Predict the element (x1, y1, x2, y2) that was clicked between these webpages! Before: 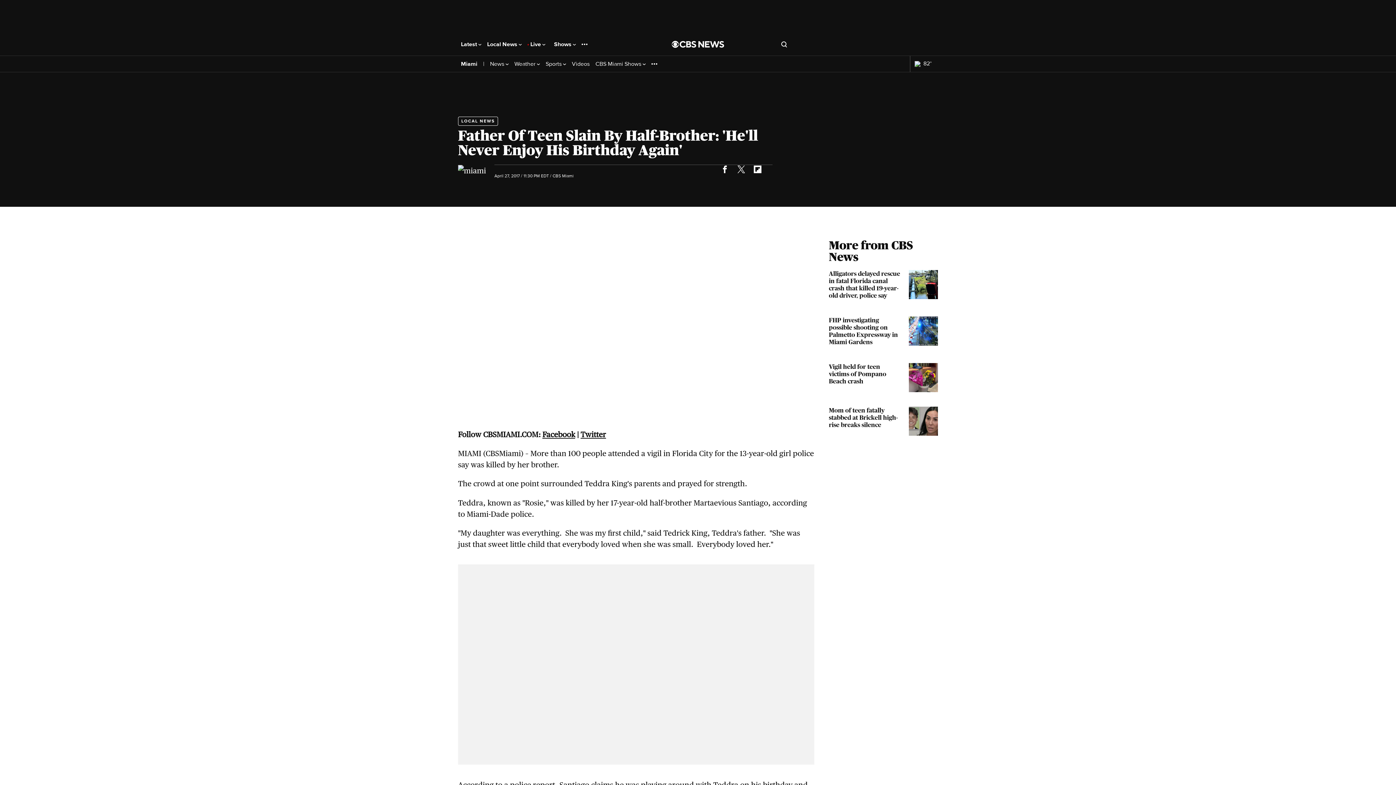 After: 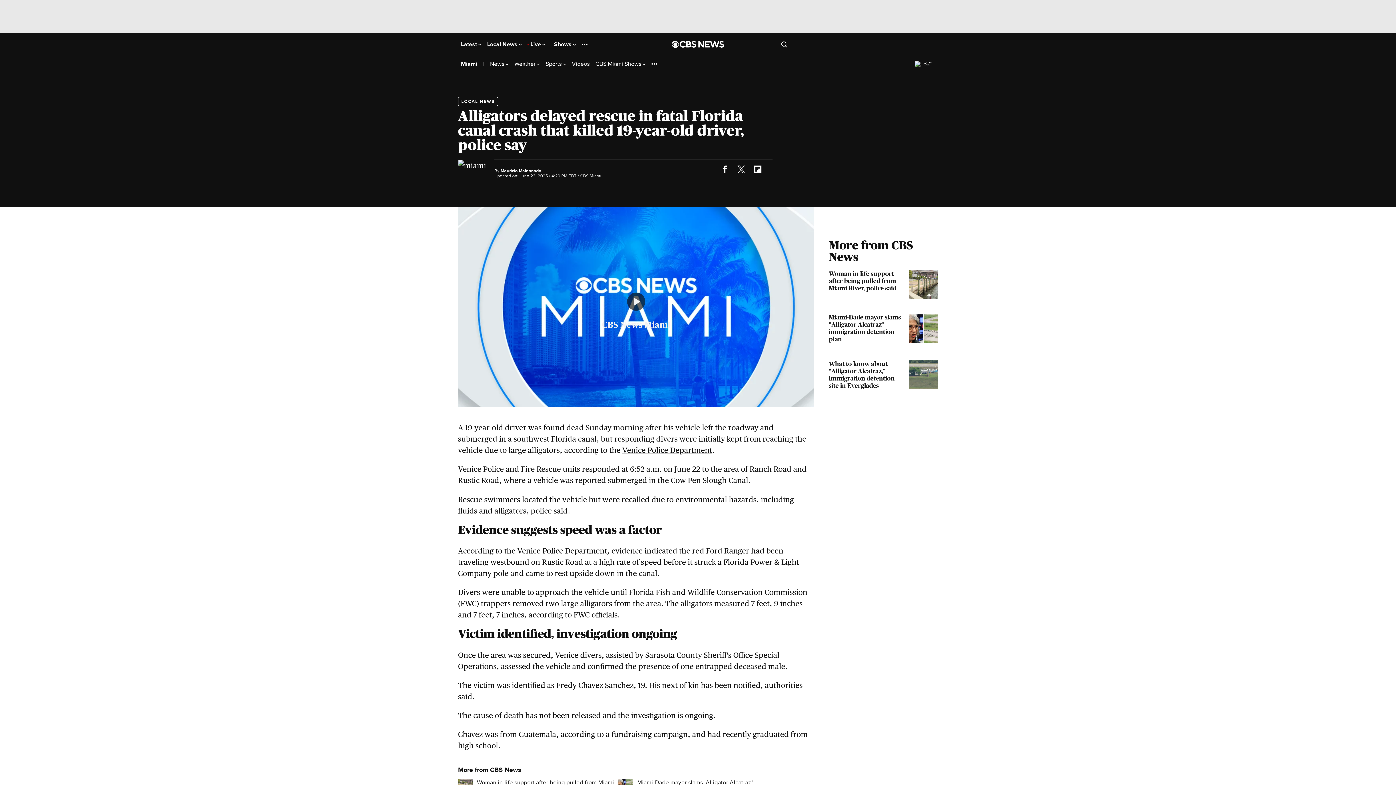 Action: label: Alligators delayed rescue in fatal Florida canal crash that killed 19-year-old driver, police say bbox: (829, 270, 938, 302)